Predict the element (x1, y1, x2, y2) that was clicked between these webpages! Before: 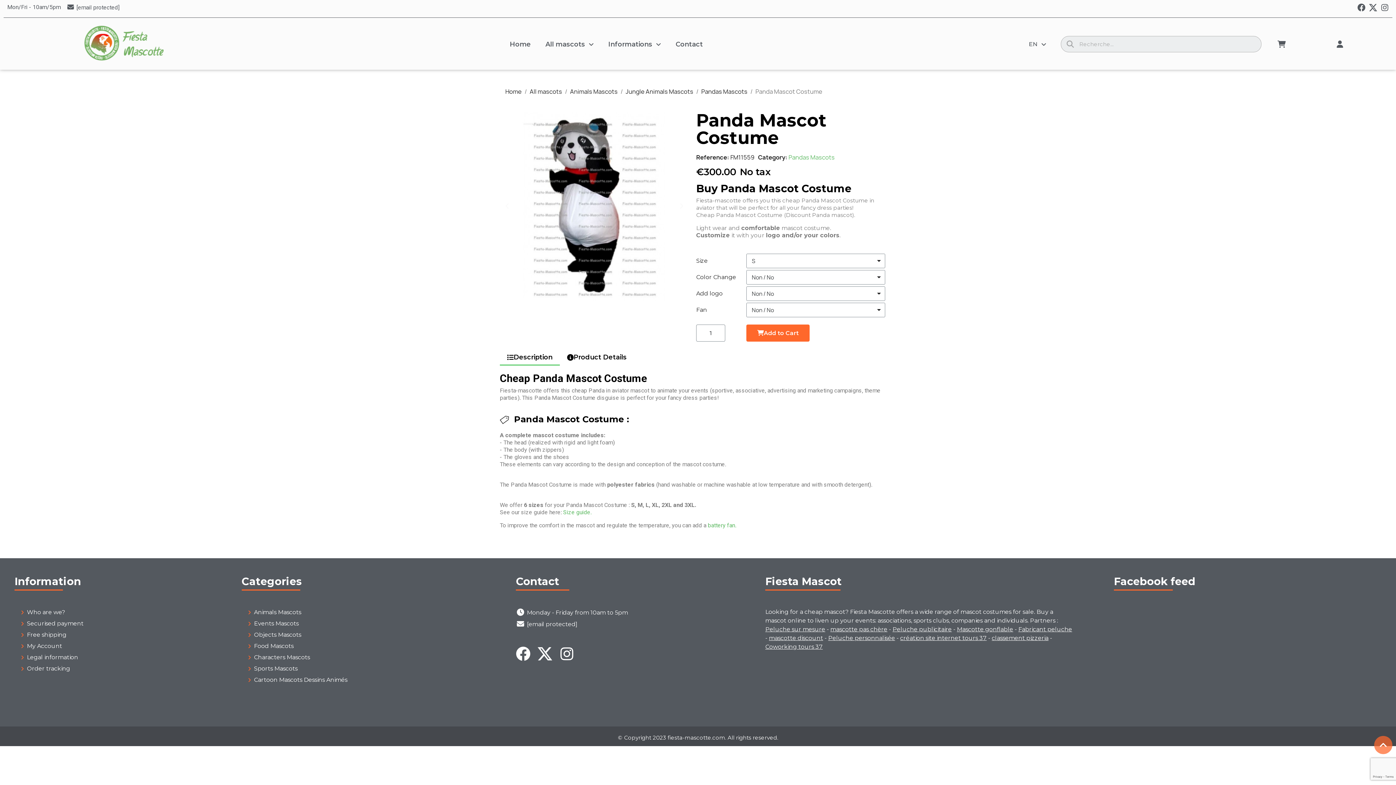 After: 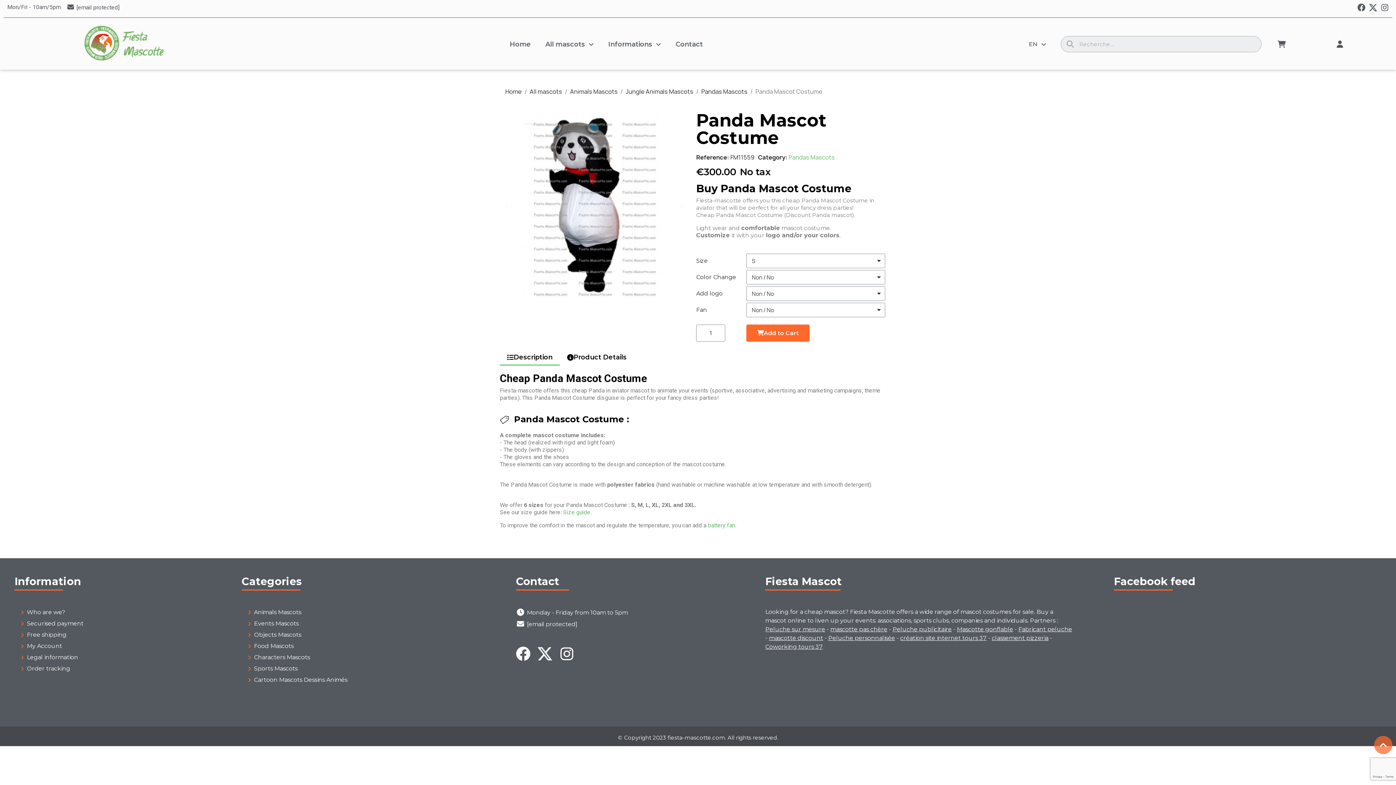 Action: label: Description bbox: (500, 349, 560, 365)